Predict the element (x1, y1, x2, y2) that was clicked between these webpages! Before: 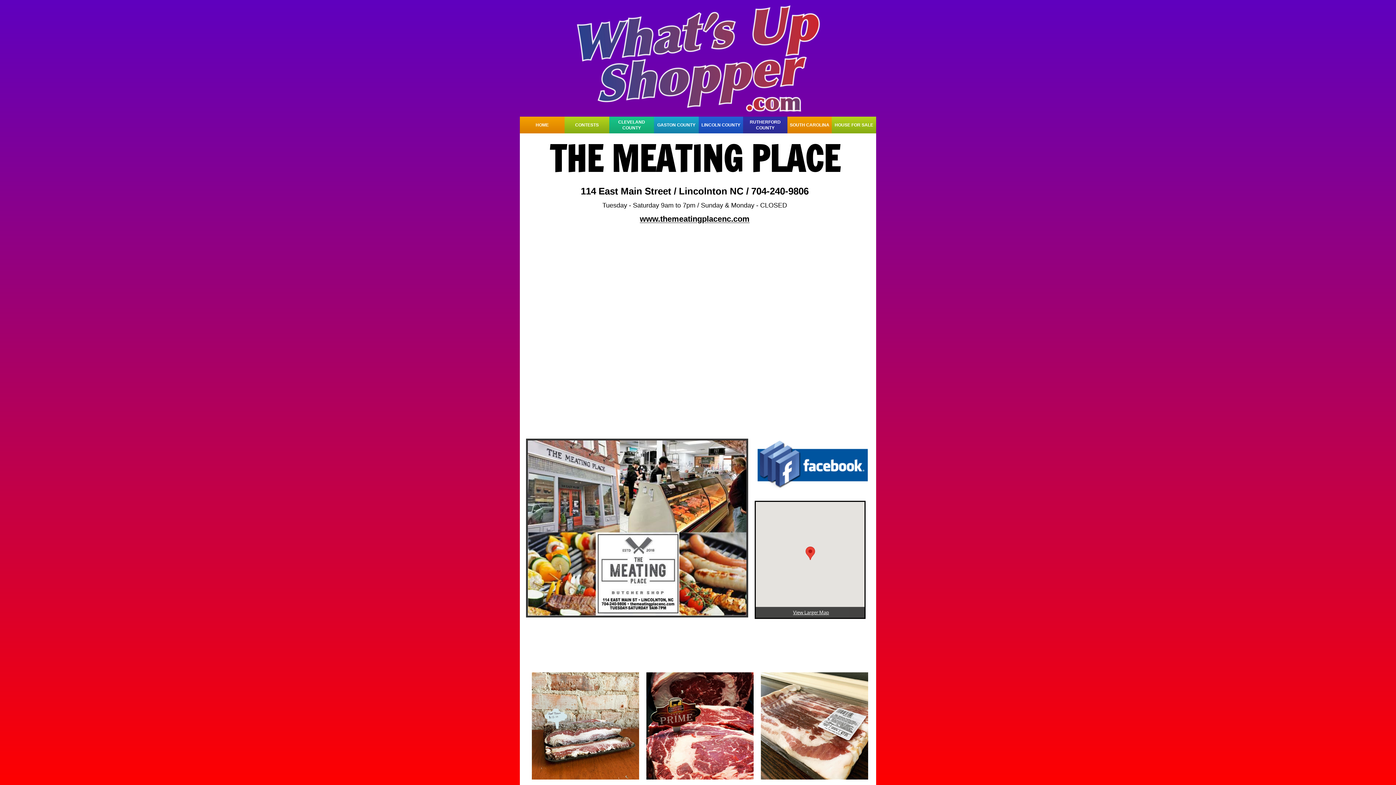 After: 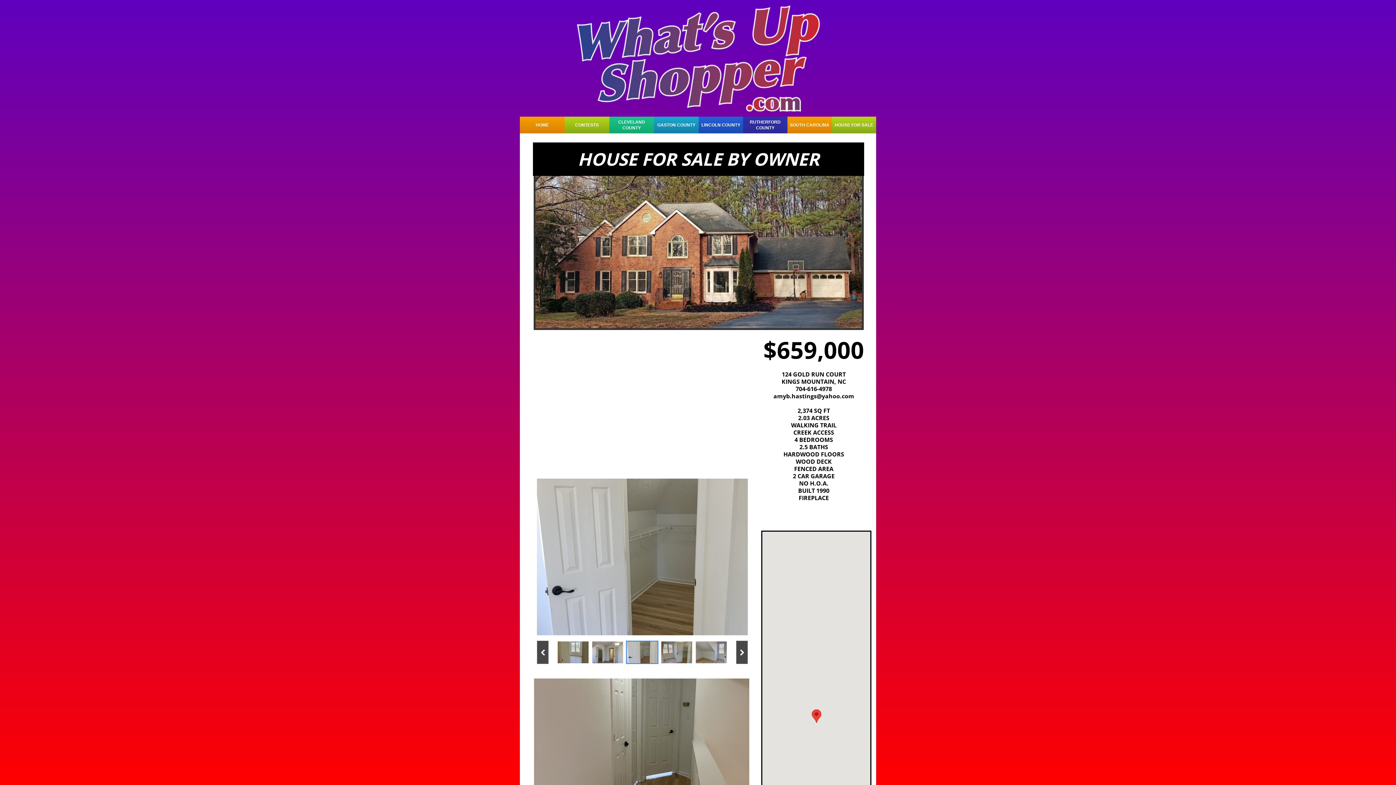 Action: bbox: (832, 122, 876, 128) label: HOUSE FOR SALE